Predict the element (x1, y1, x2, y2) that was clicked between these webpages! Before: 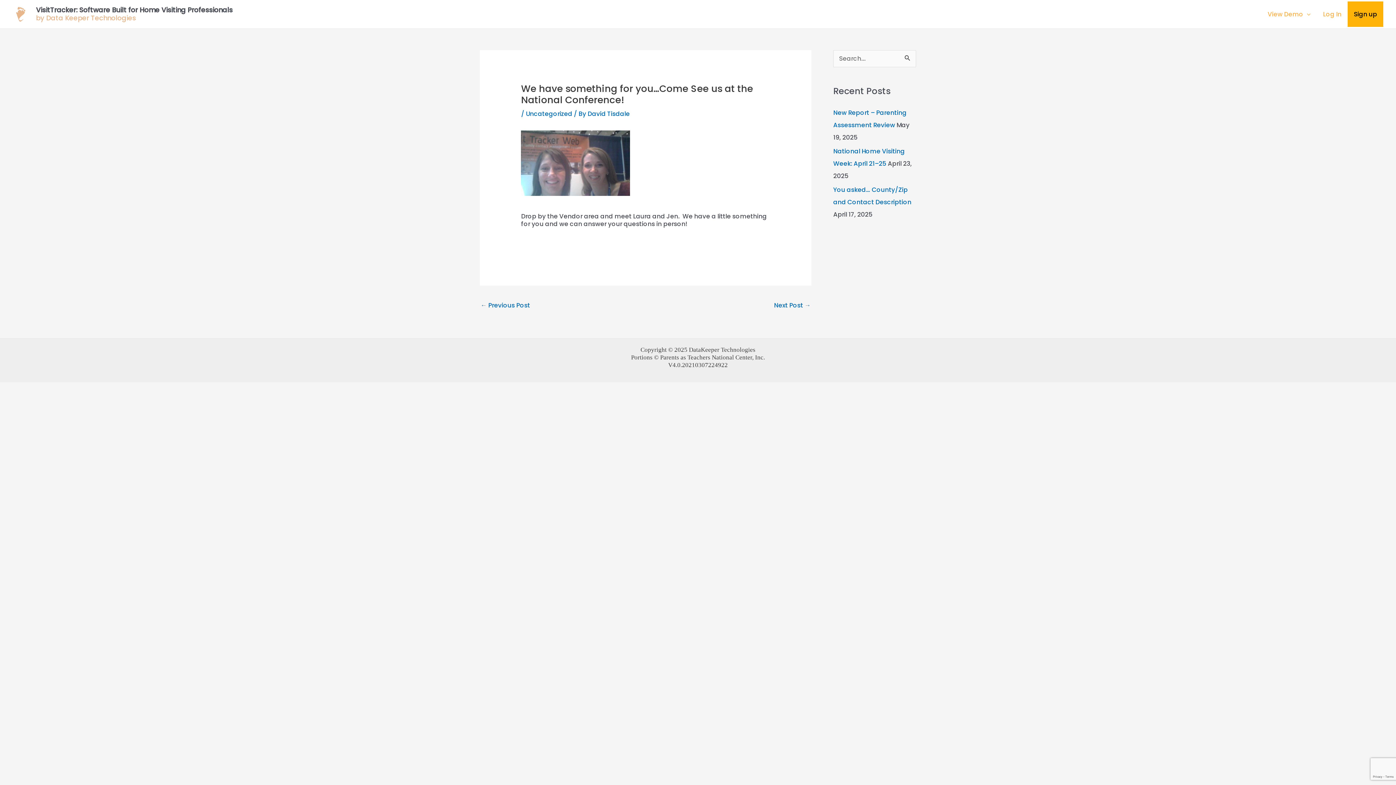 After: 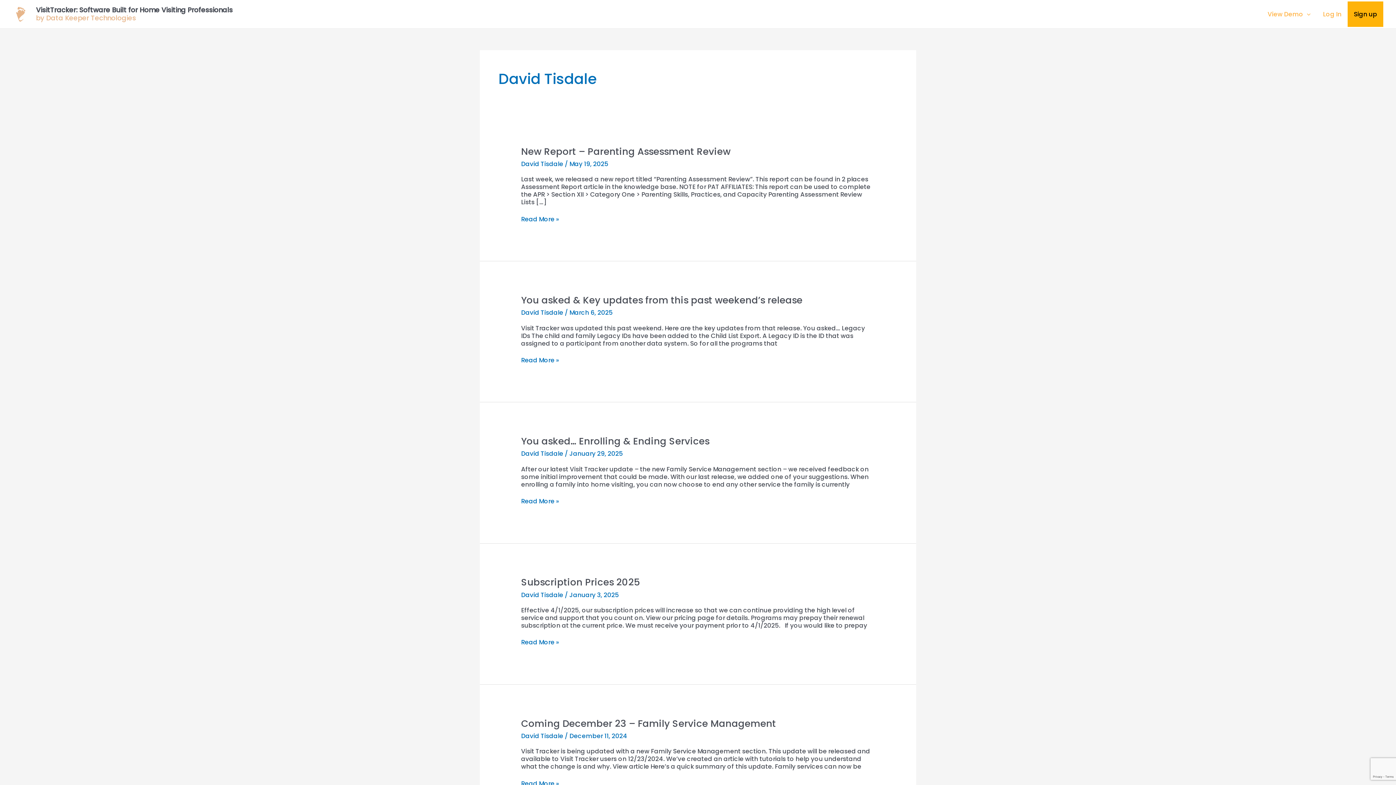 Action: bbox: (587, 109, 629, 118) label: David Tisdale